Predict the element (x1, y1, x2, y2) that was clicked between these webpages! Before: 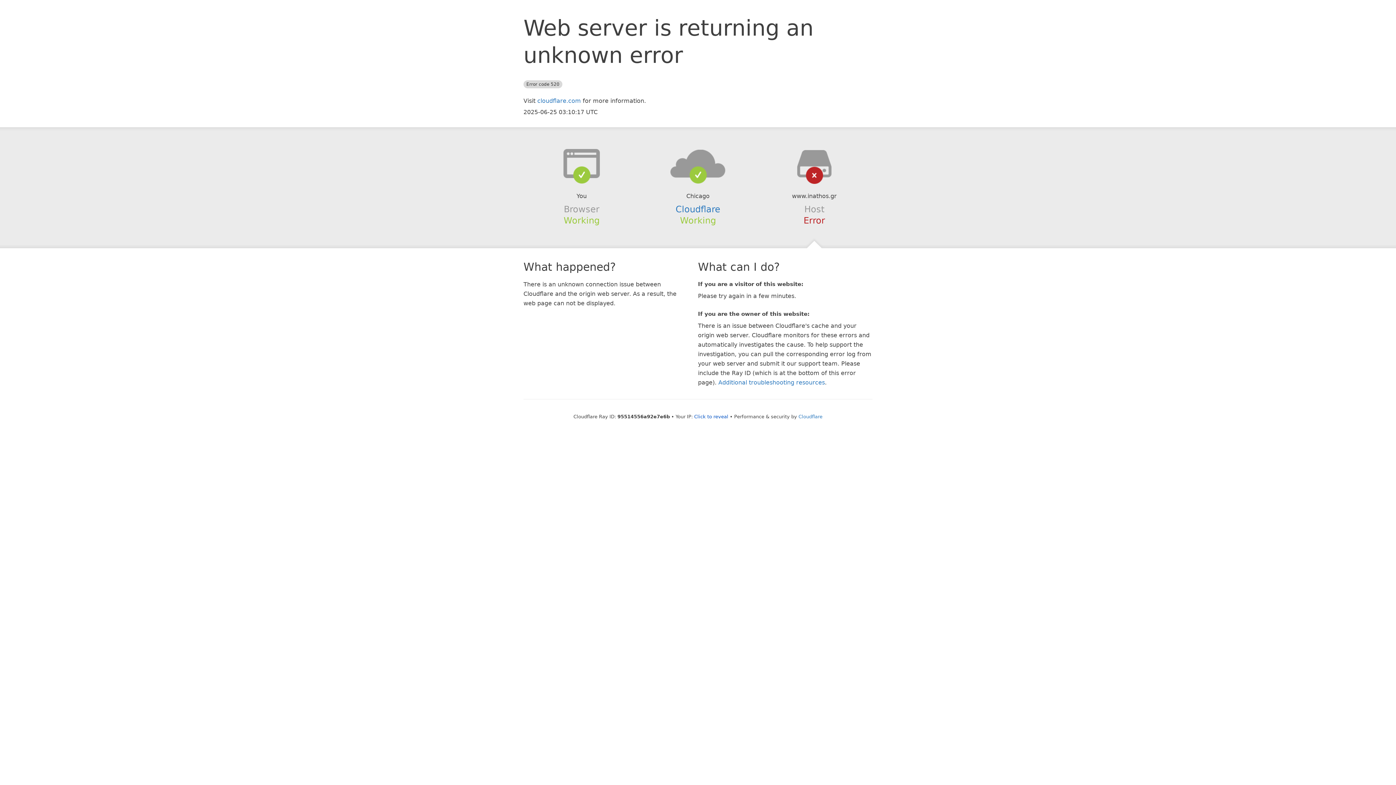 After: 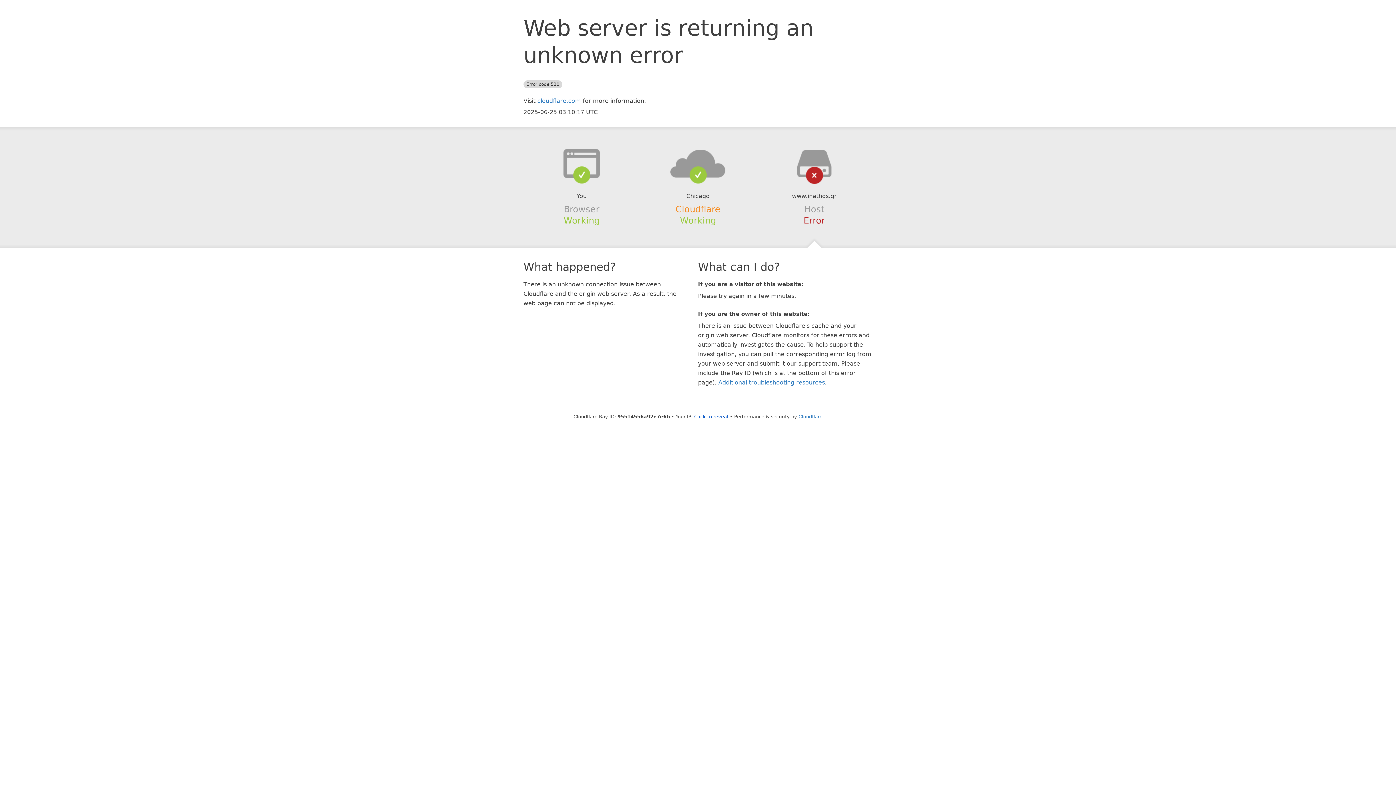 Action: label: Cloudflare bbox: (675, 204, 720, 214)